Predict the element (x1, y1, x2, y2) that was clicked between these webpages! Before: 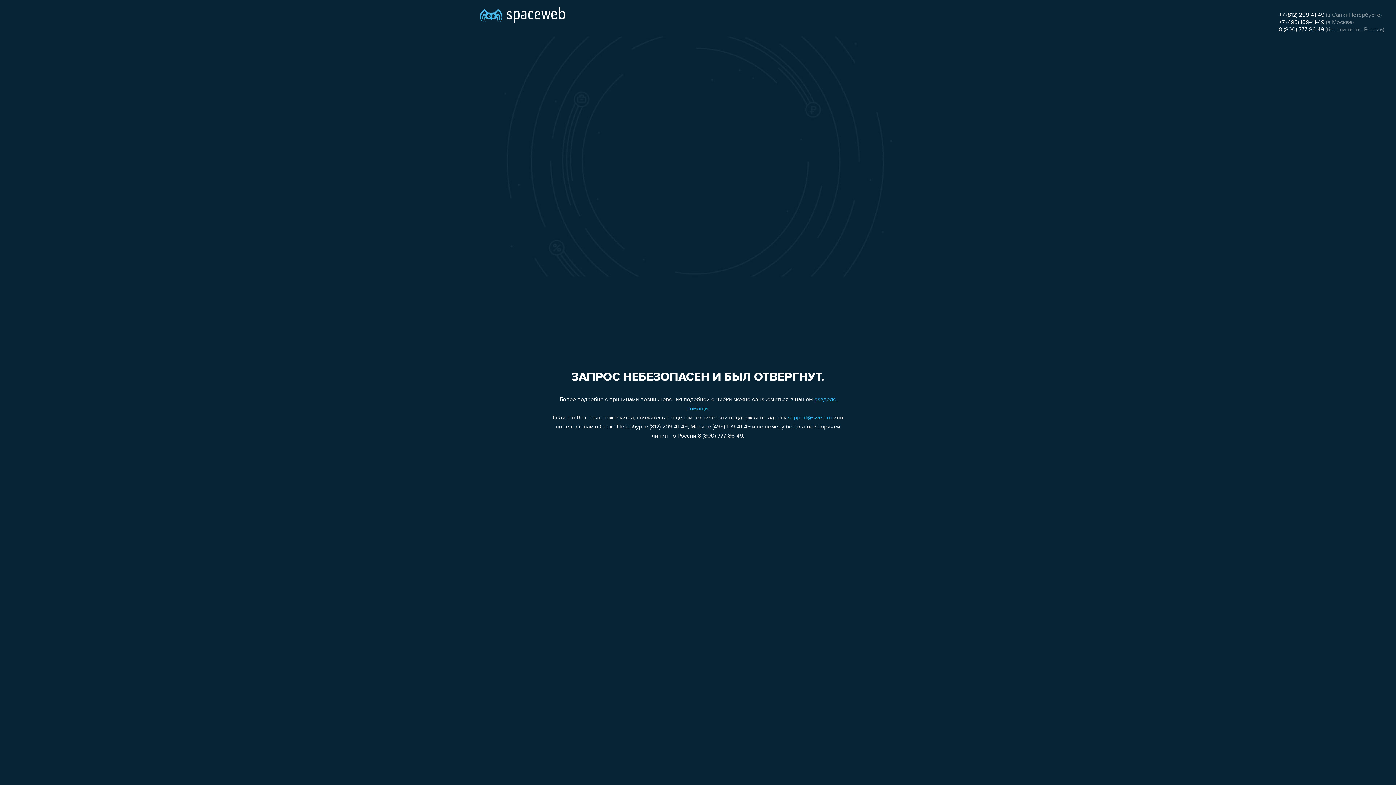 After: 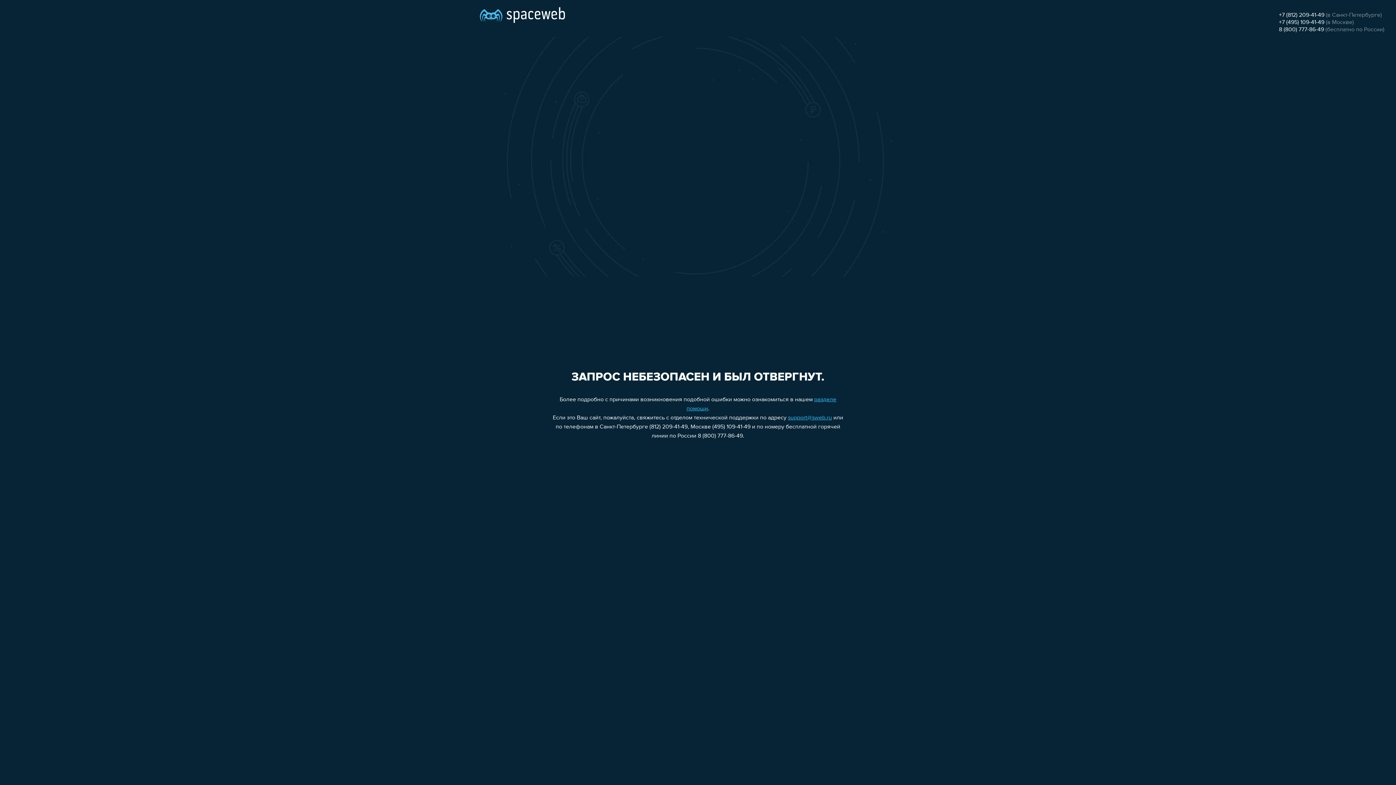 Action: label: support@sweb.ru bbox: (788, 415, 832, 421)